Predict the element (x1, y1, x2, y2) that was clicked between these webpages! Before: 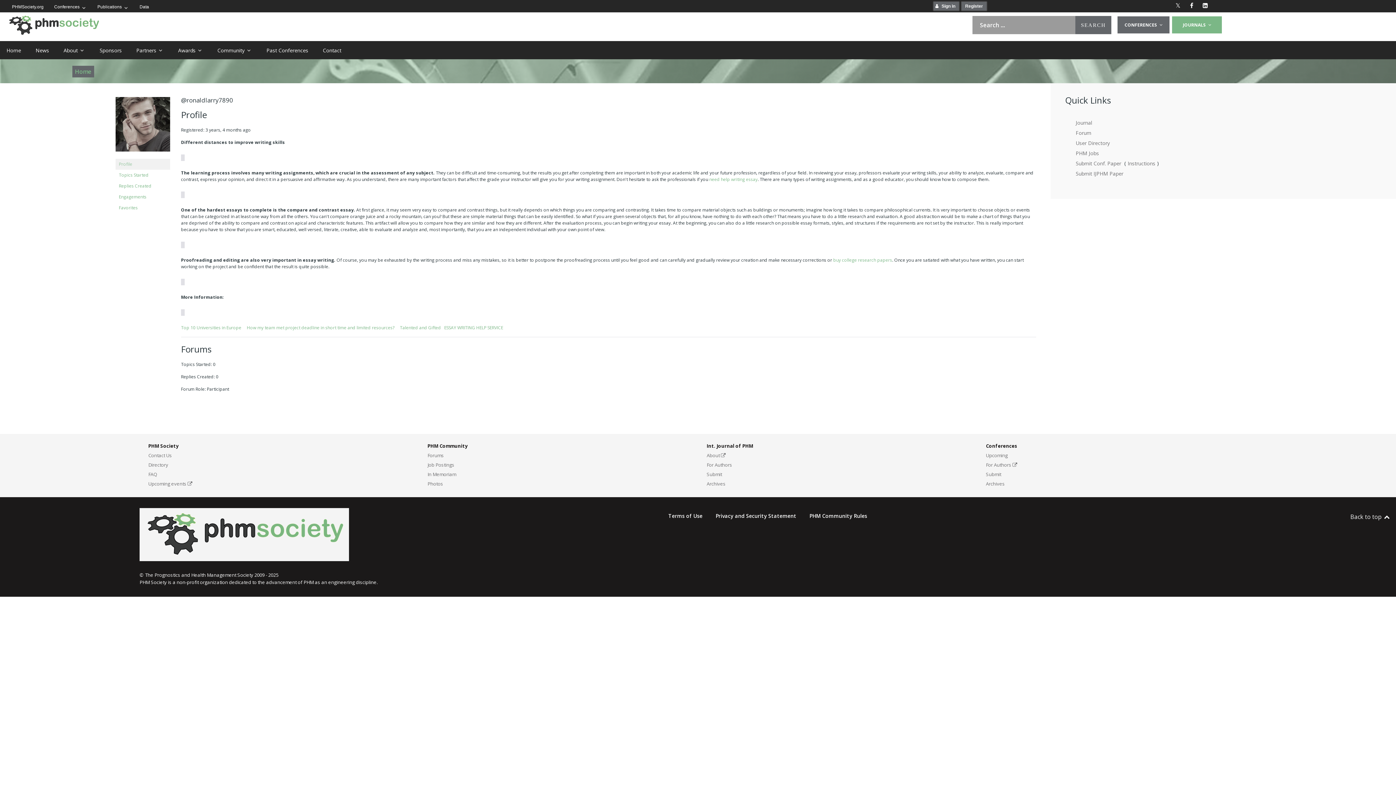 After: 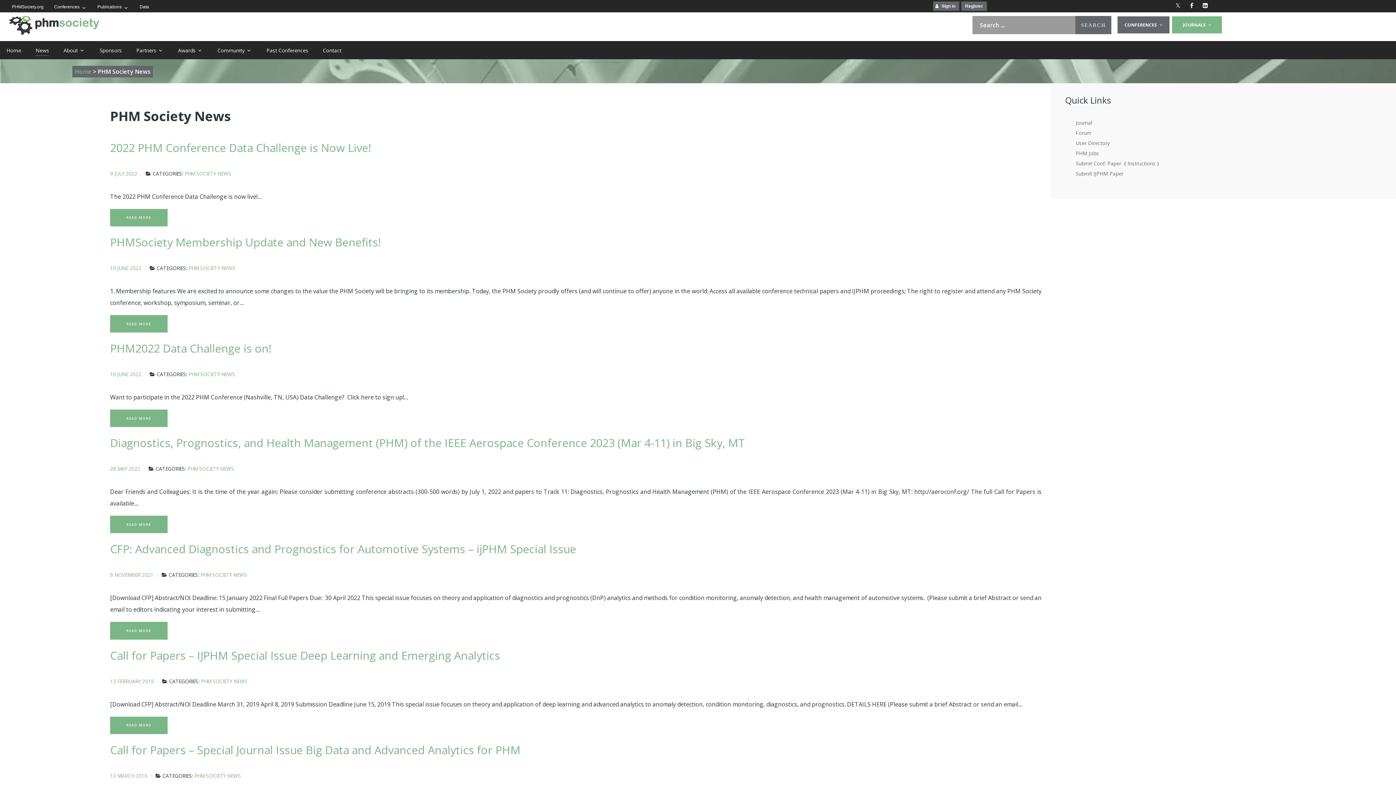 Action: bbox: (32, 45, 52, 56) label: News